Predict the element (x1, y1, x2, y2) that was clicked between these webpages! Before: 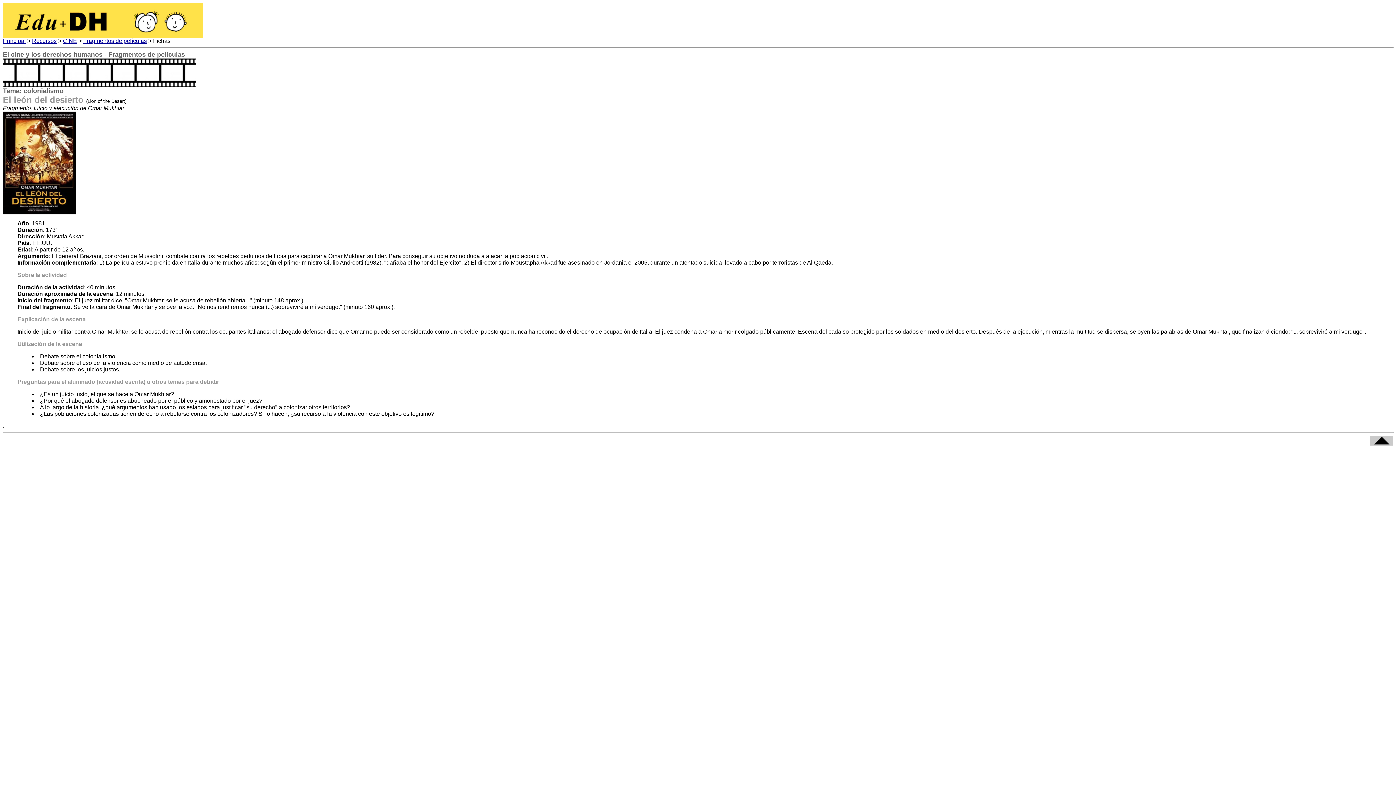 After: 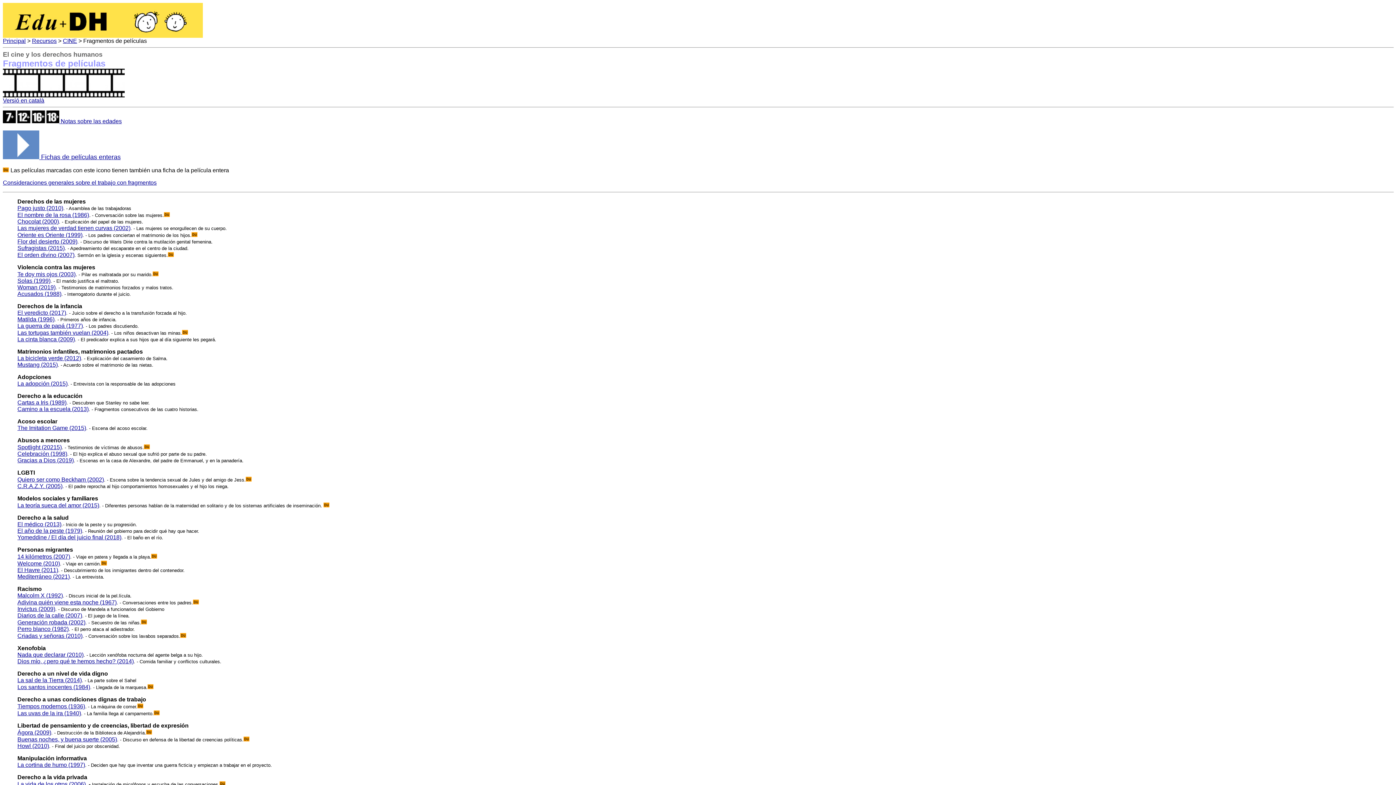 Action: label: Fragmentos de películas bbox: (83, 37, 146, 44)